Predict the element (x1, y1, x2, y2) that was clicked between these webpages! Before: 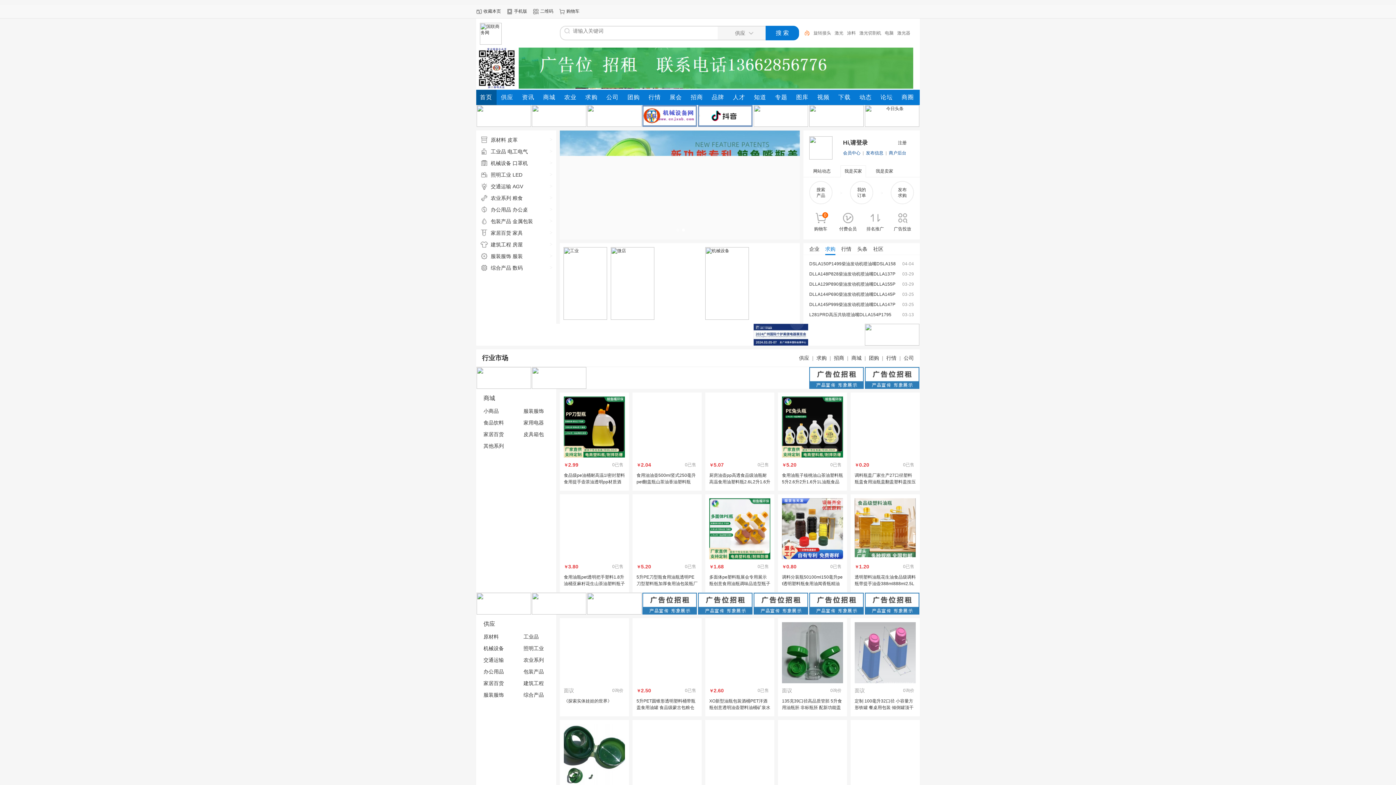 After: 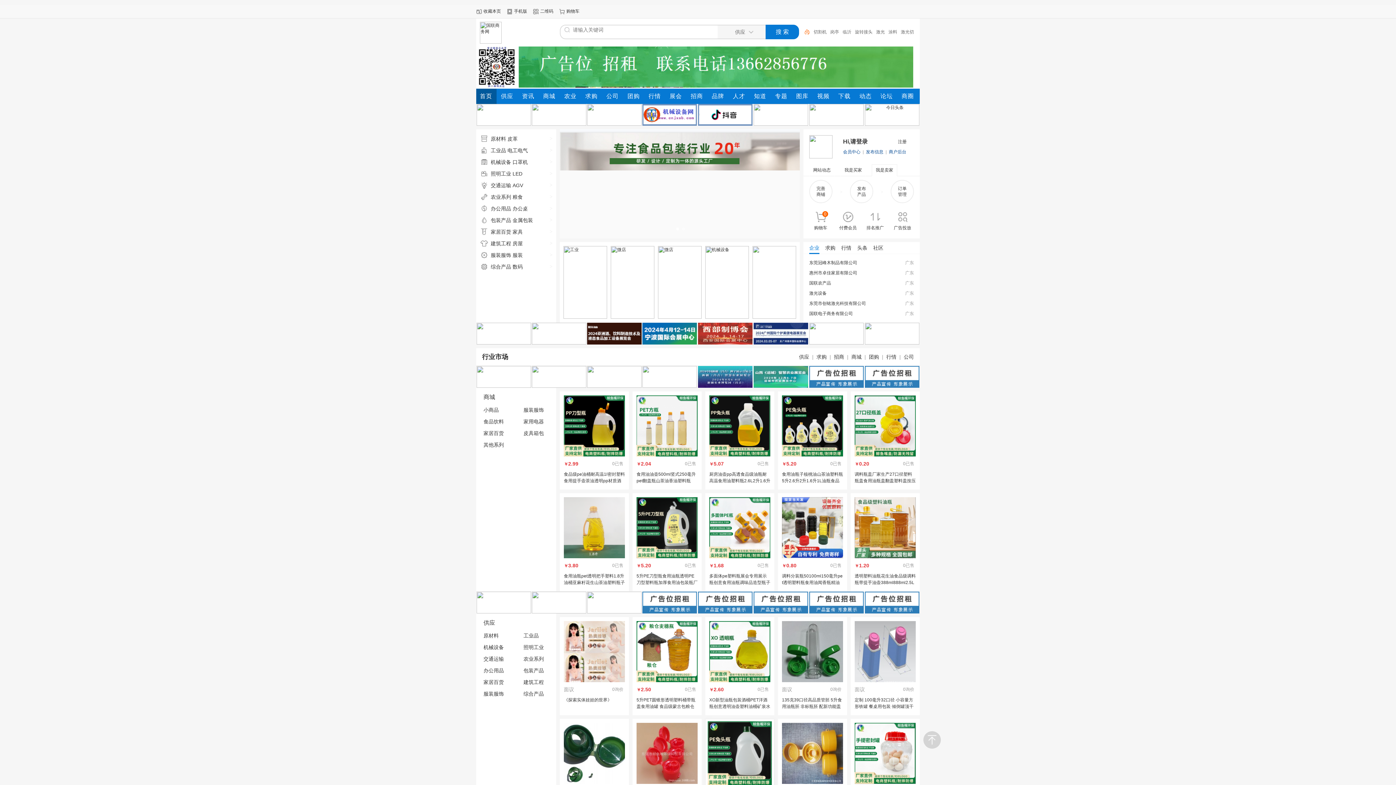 Action: bbox: (709, 781, 770, 786)